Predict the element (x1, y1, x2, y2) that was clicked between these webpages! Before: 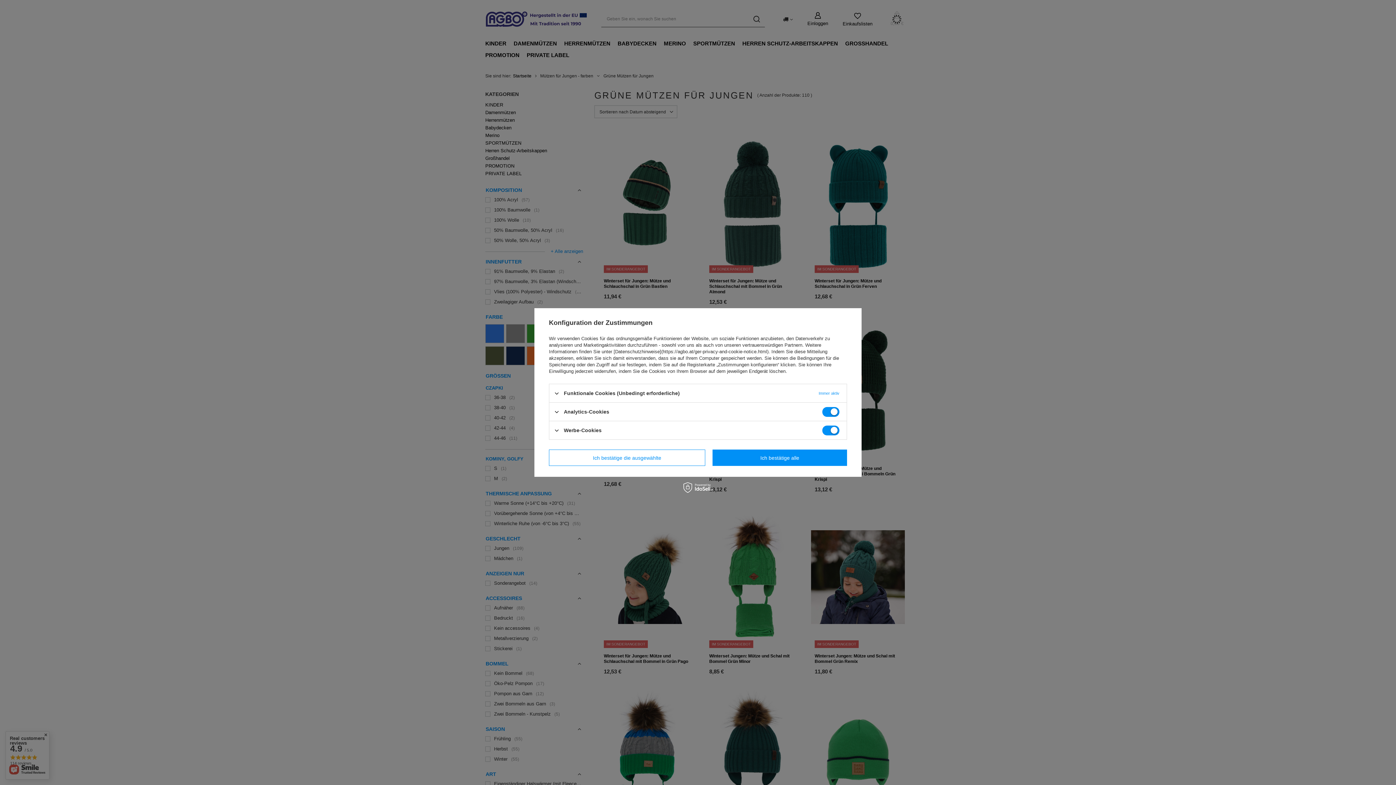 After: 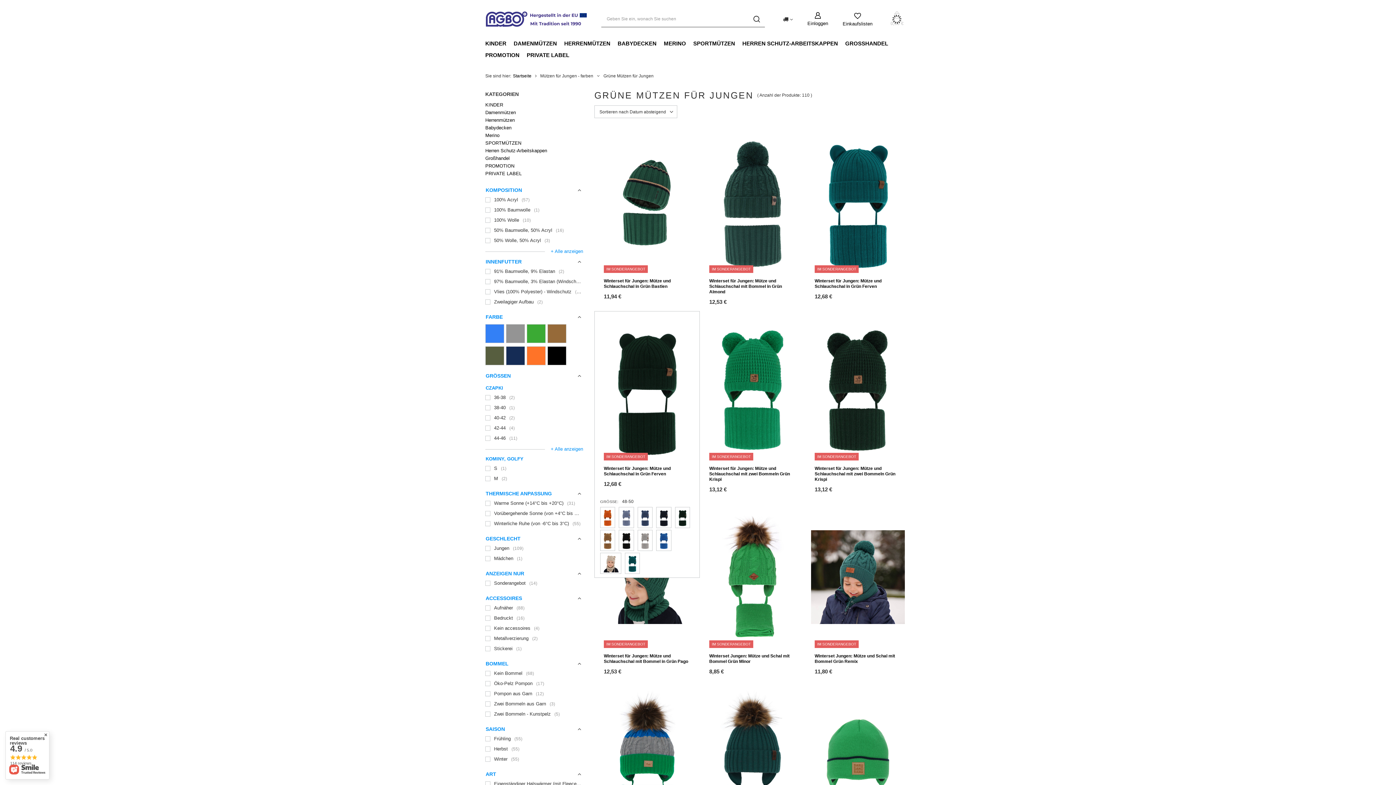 Action: bbox: (549, 449, 705, 466) label: Ich bestätige die ausgewählte